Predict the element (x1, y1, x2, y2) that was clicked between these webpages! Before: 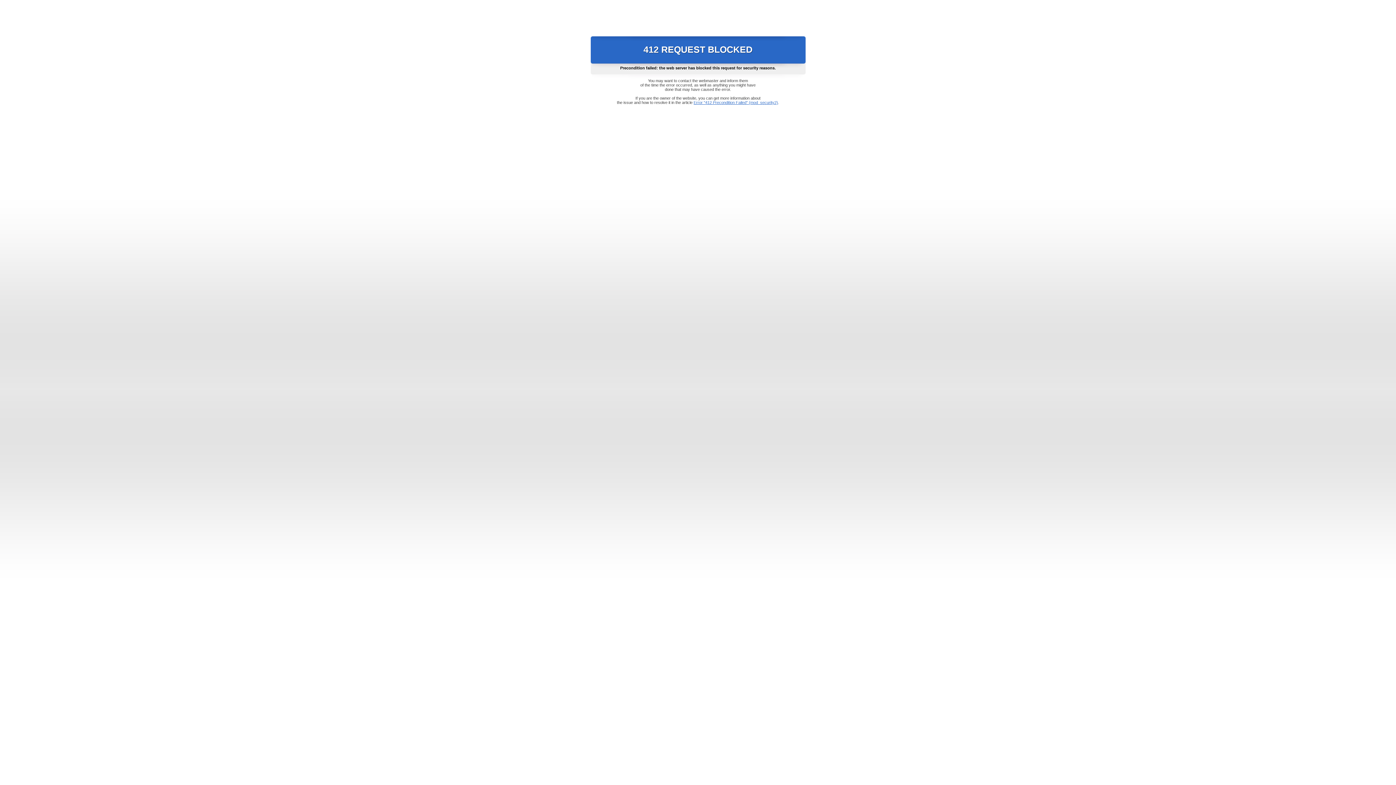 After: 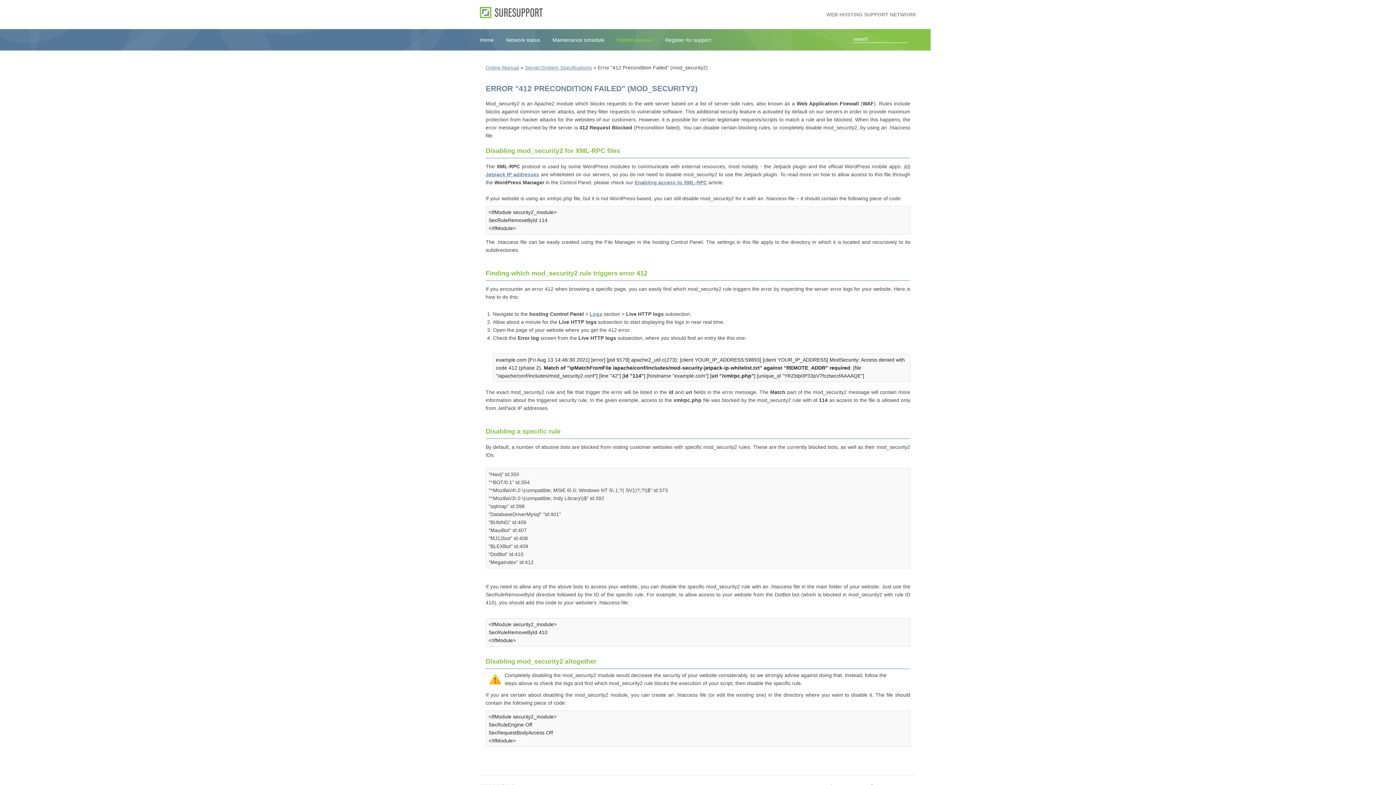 Action: label: Error "412 Precondition Failed" (mod_security2) bbox: (693, 100, 778, 104)